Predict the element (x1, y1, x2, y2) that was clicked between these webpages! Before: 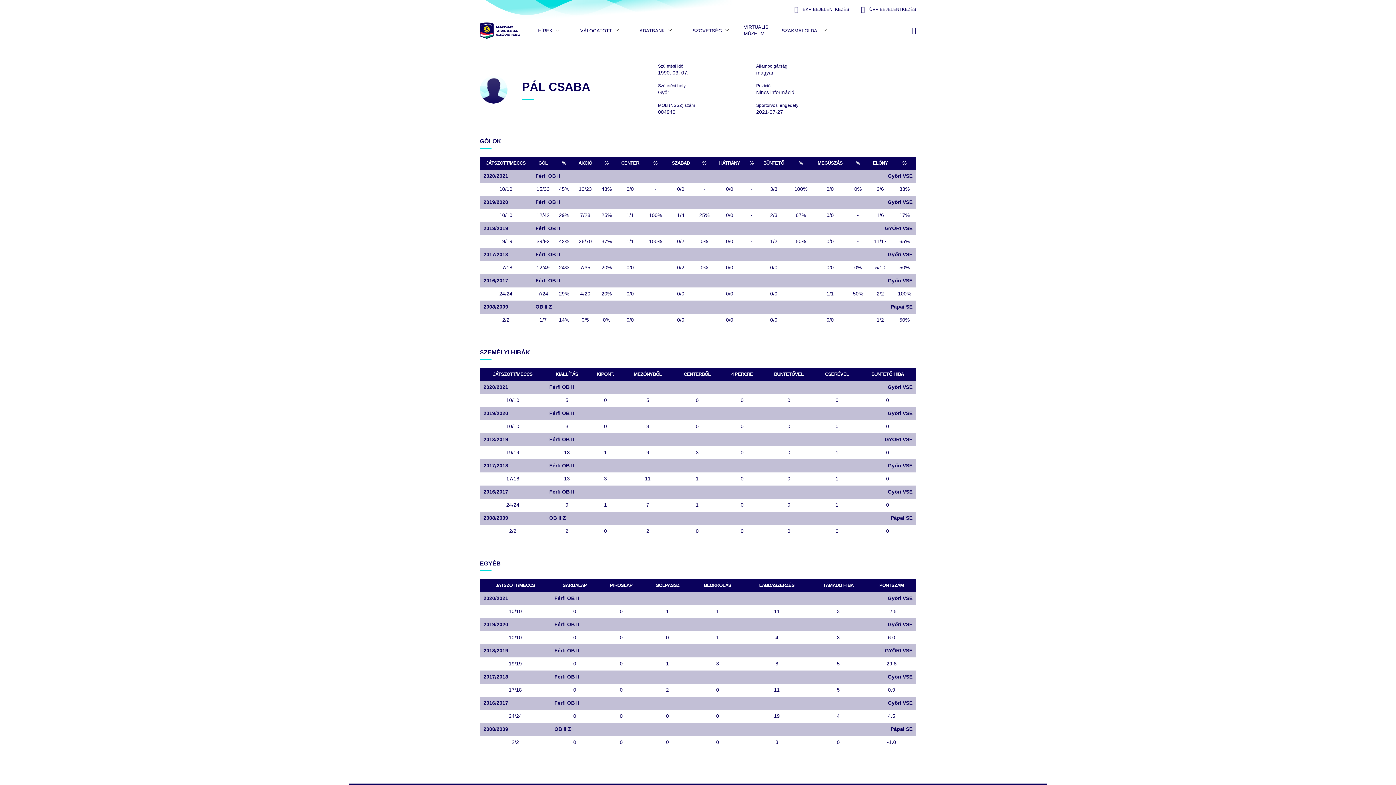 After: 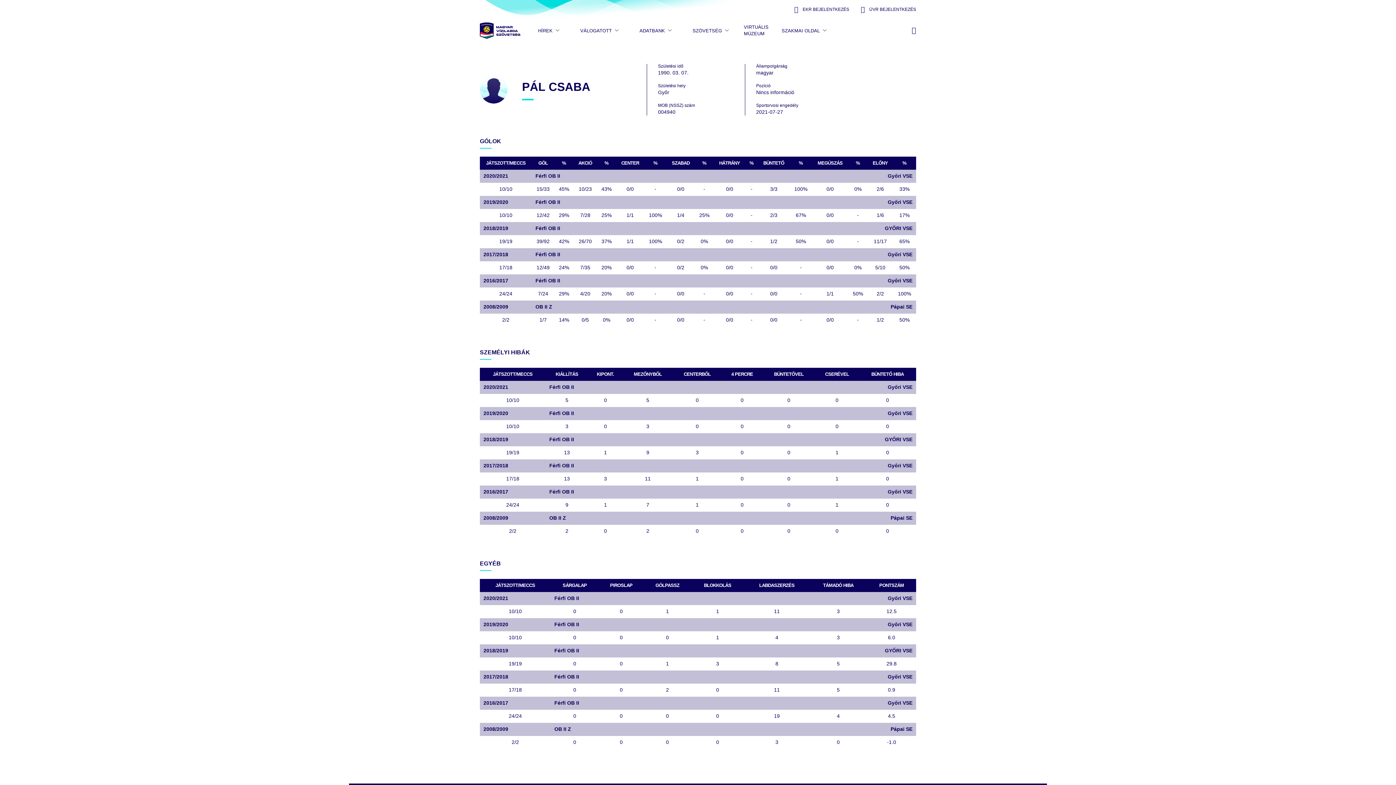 Action: bbox: (861, 4, 916, 14) label: ÜVR Login